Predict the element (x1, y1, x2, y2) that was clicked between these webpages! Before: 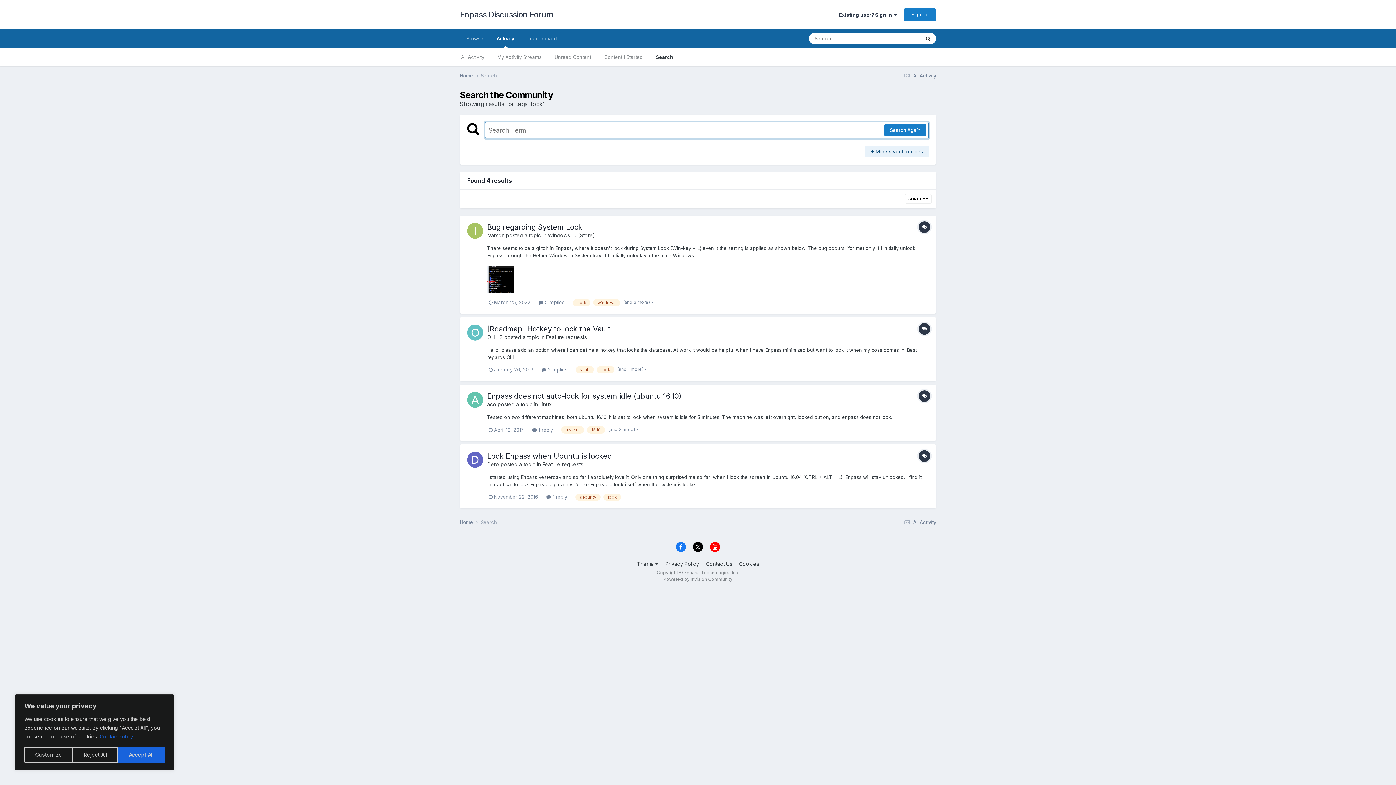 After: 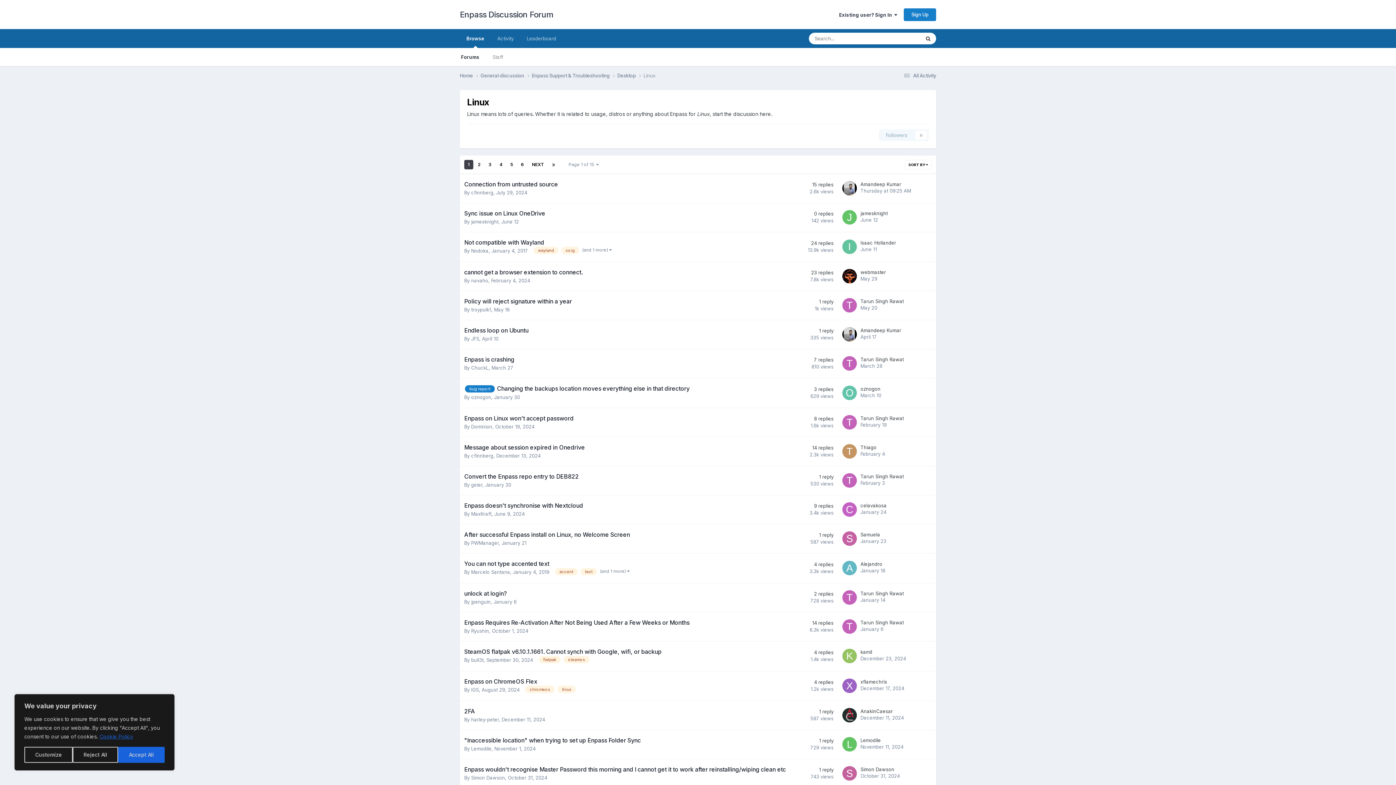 Action: bbox: (539, 401, 552, 407) label: Linux